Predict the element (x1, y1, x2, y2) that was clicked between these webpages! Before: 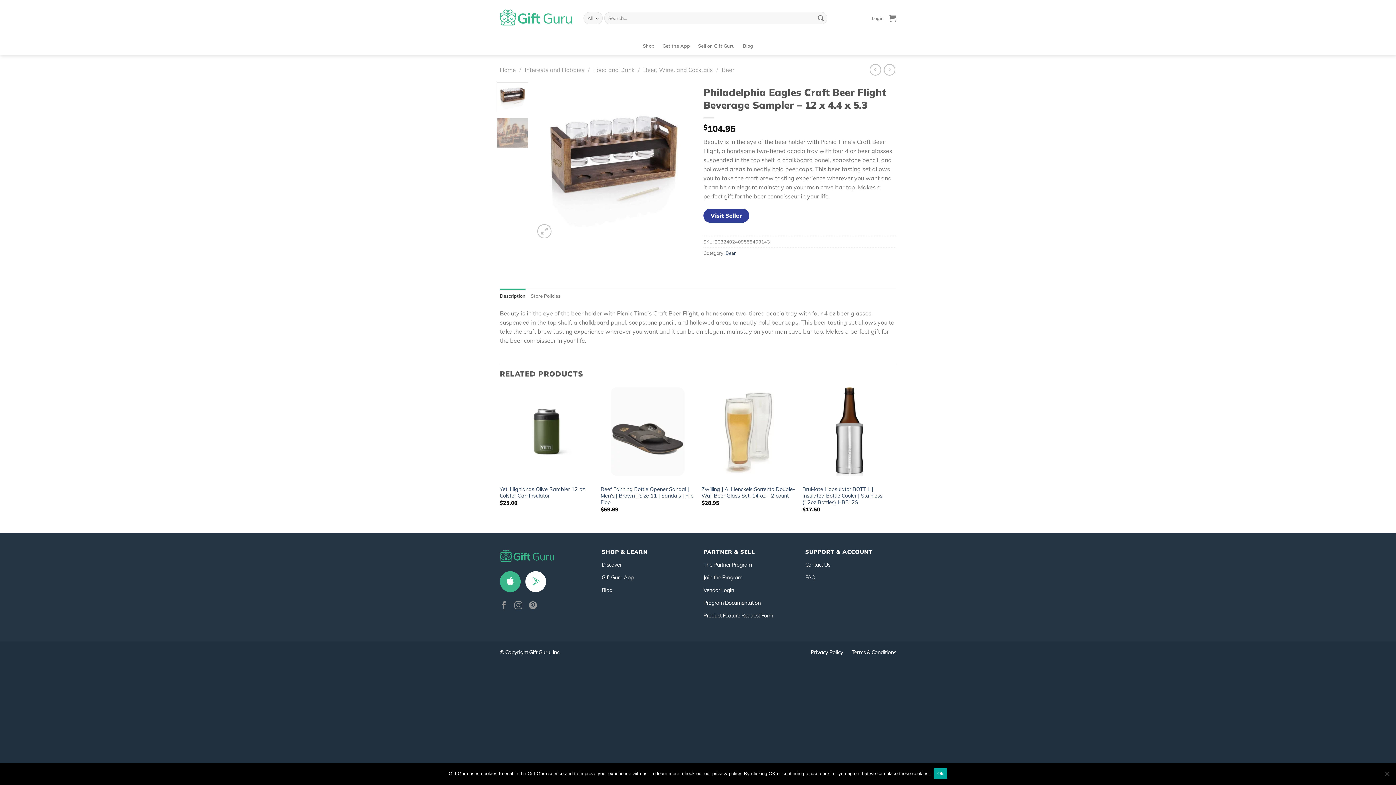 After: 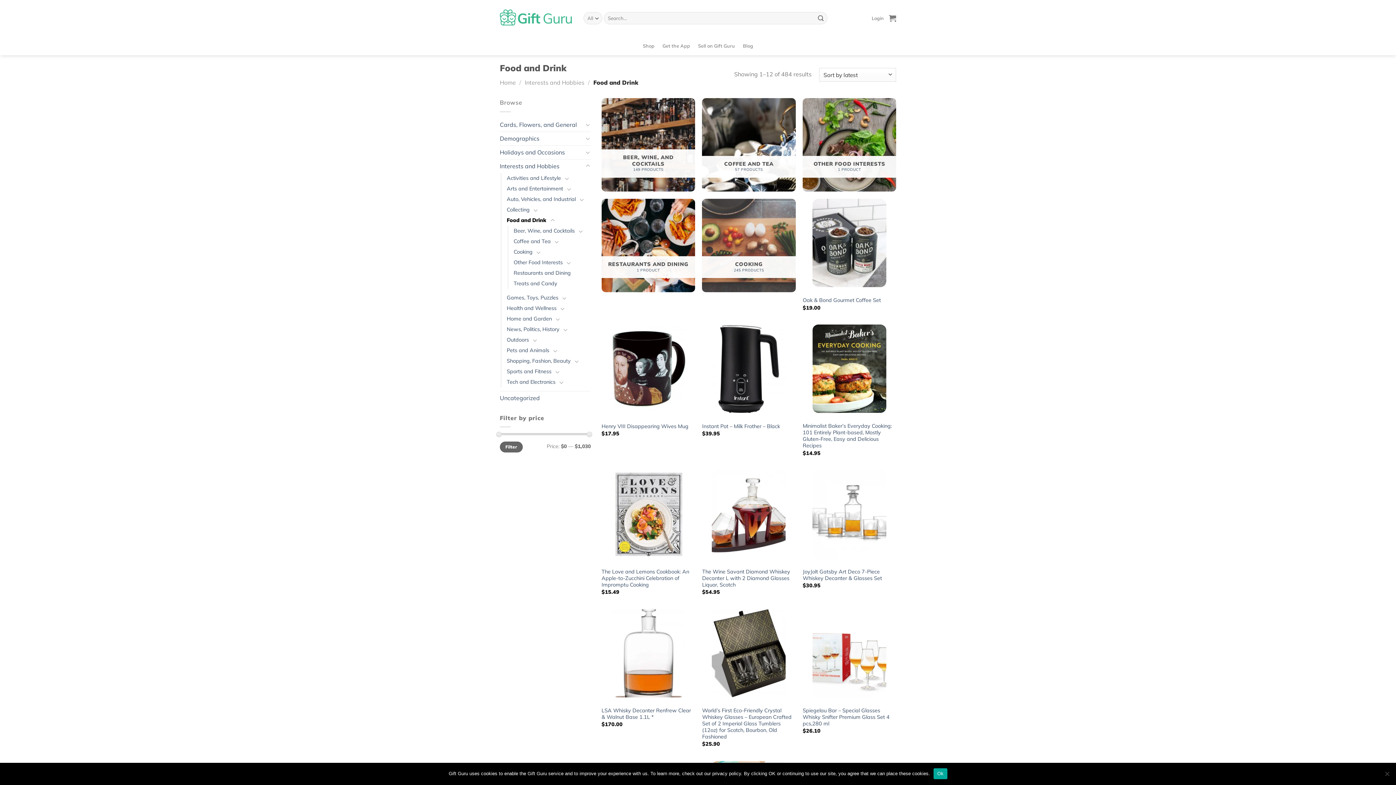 Action: label: Food and Drink bbox: (593, 66, 634, 73)